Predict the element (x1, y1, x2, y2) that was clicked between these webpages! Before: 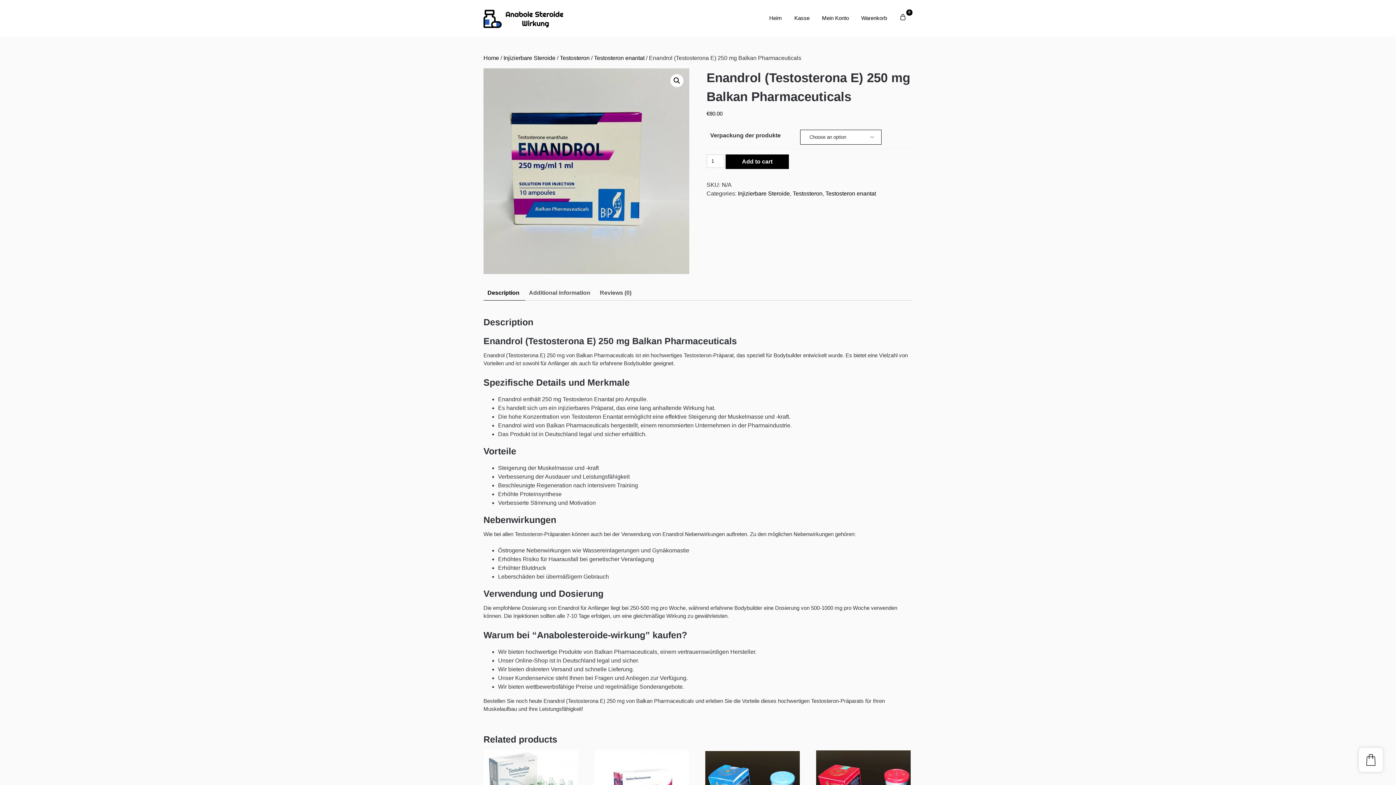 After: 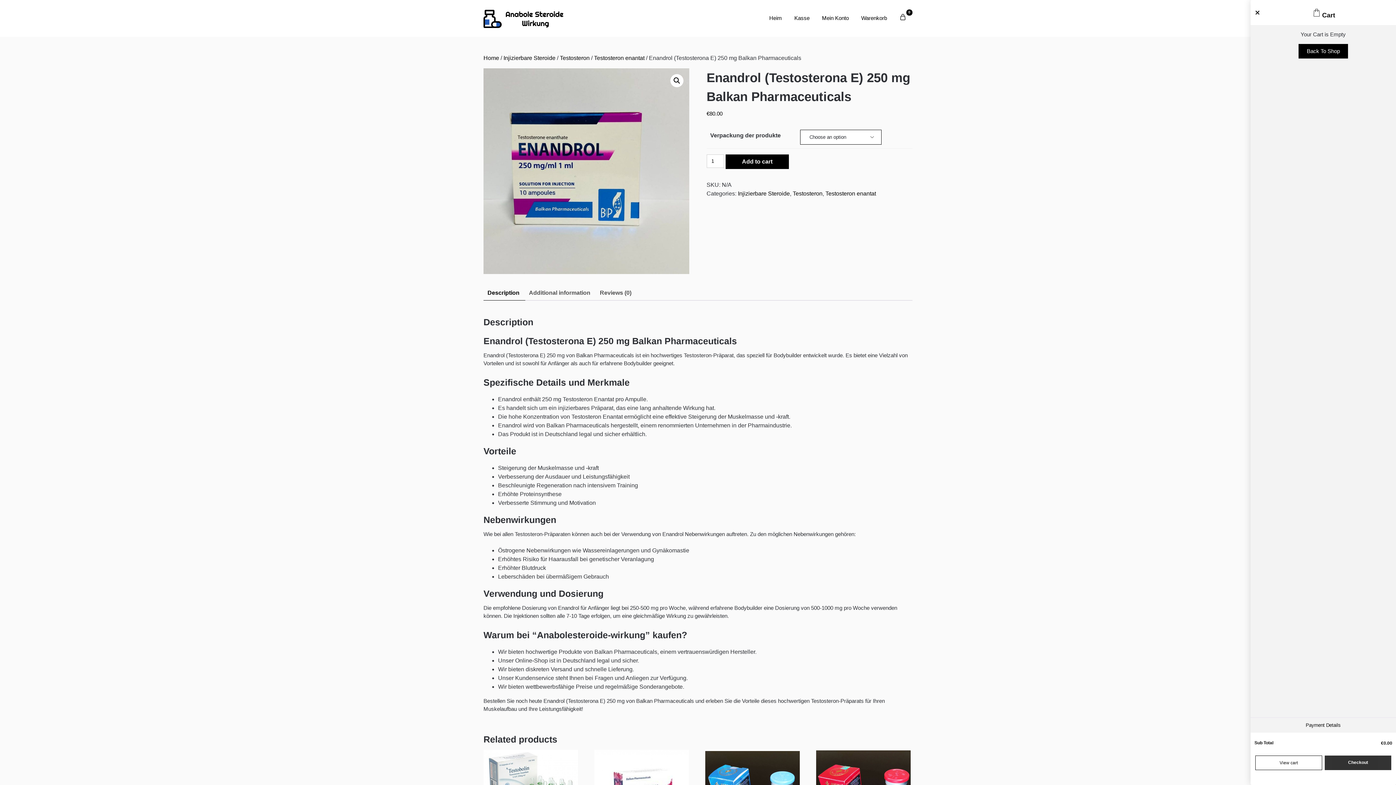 Action: bbox: (1359, 748, 1383, 772)